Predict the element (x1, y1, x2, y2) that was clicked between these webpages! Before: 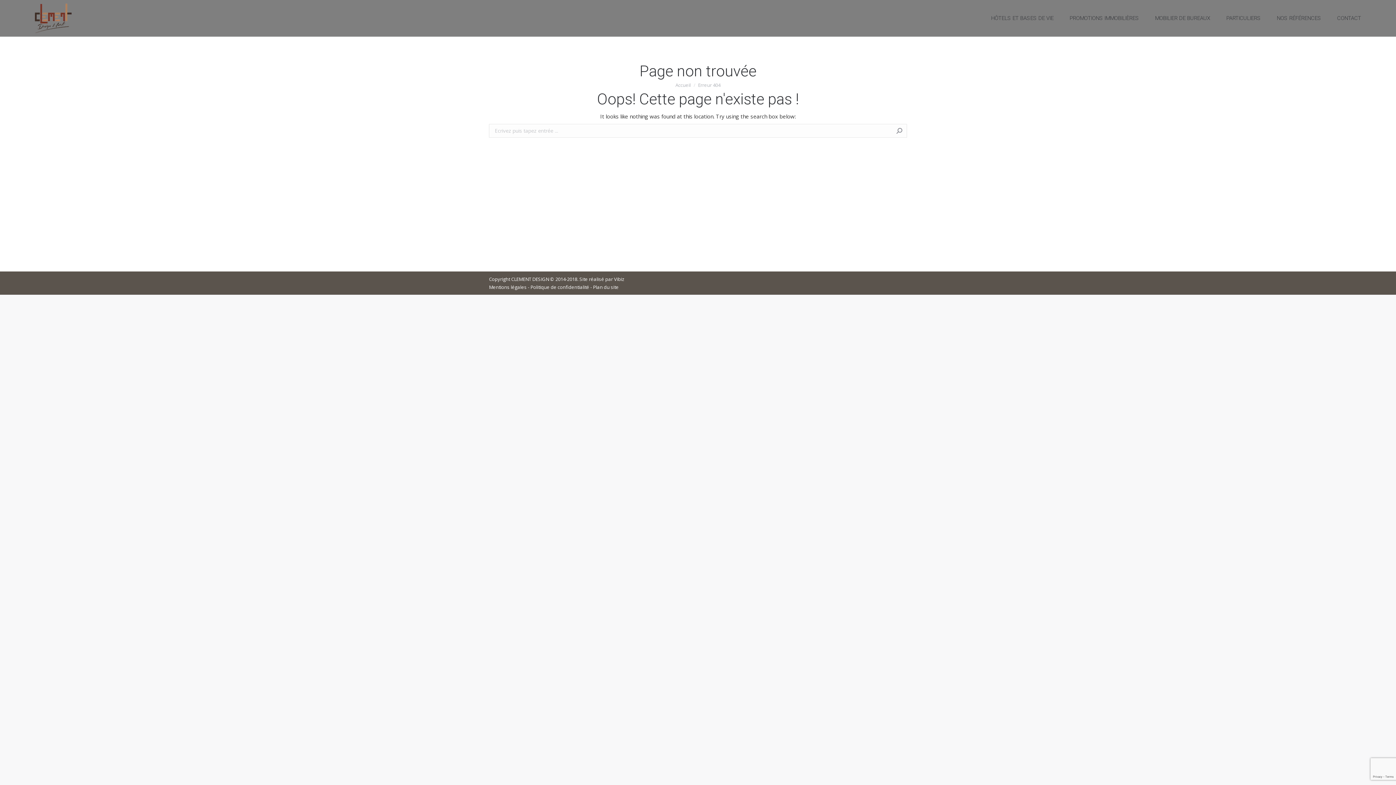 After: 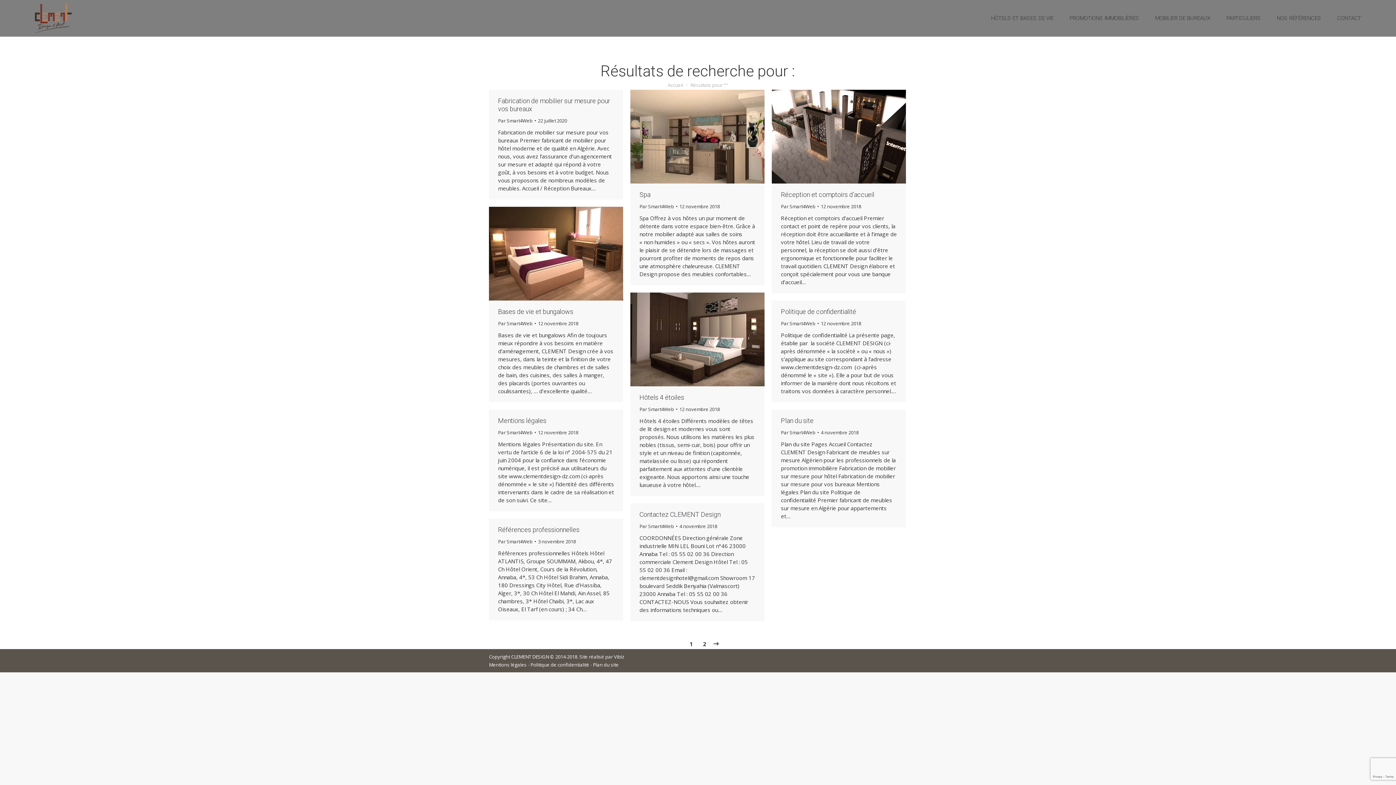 Action: bbox: (896, 124, 903, 137)